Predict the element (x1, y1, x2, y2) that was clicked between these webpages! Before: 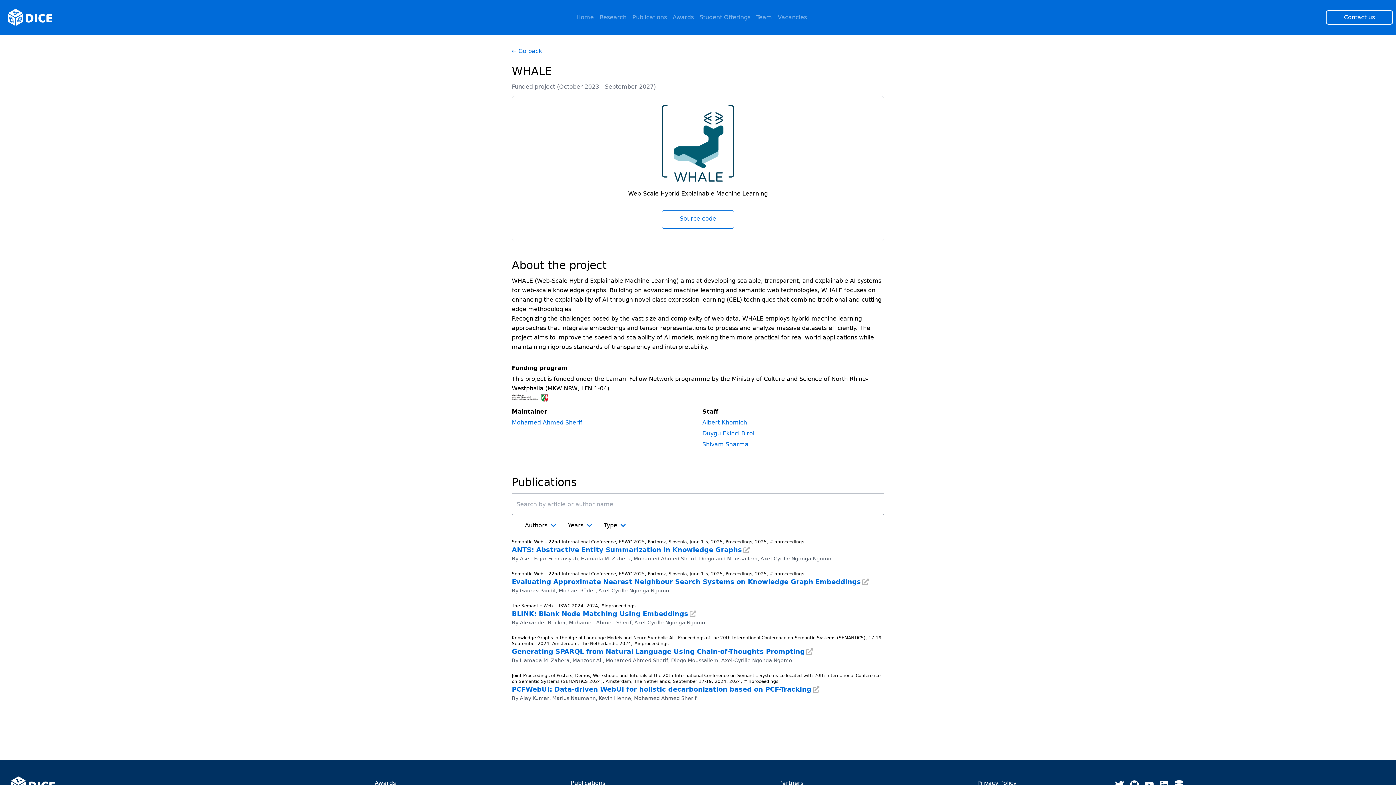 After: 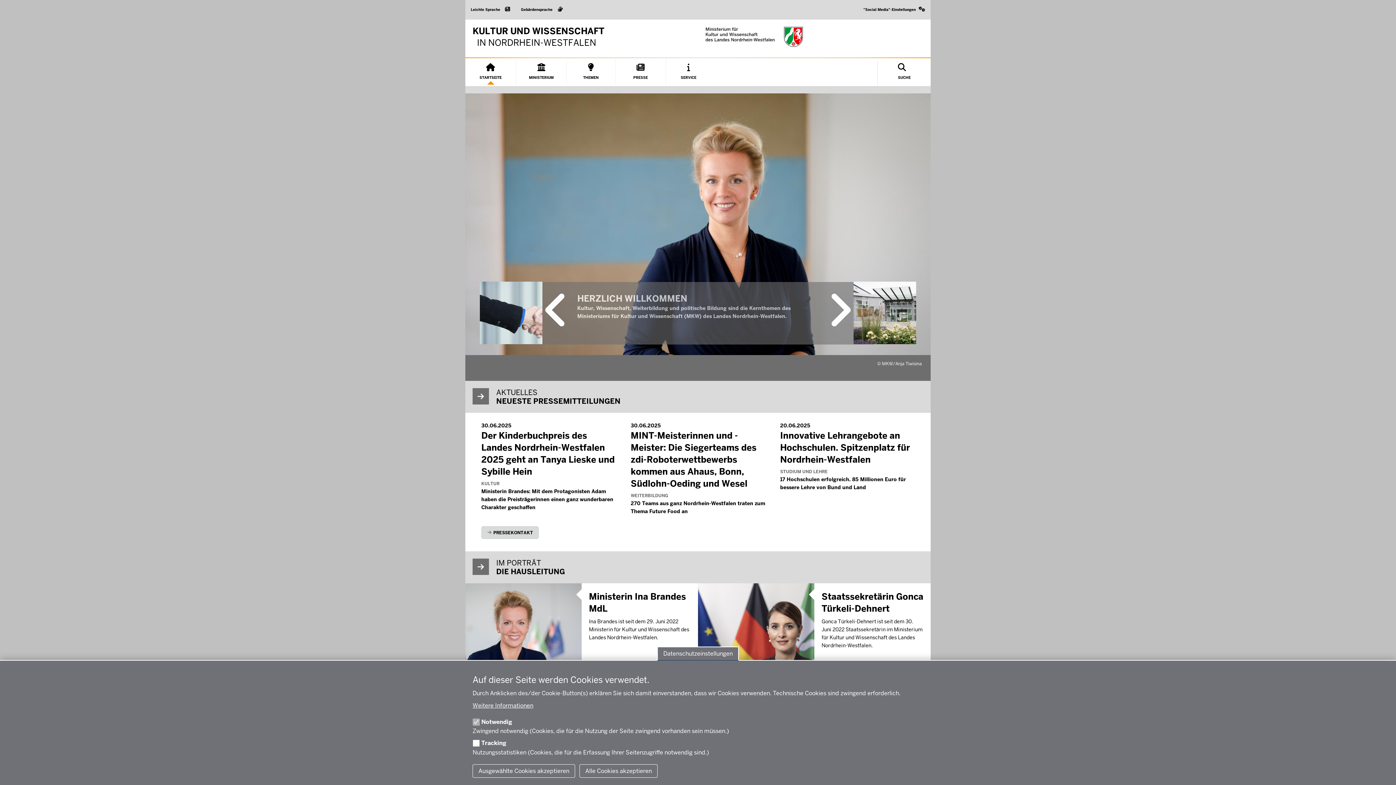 Action: bbox: (512, 394, 548, 402)